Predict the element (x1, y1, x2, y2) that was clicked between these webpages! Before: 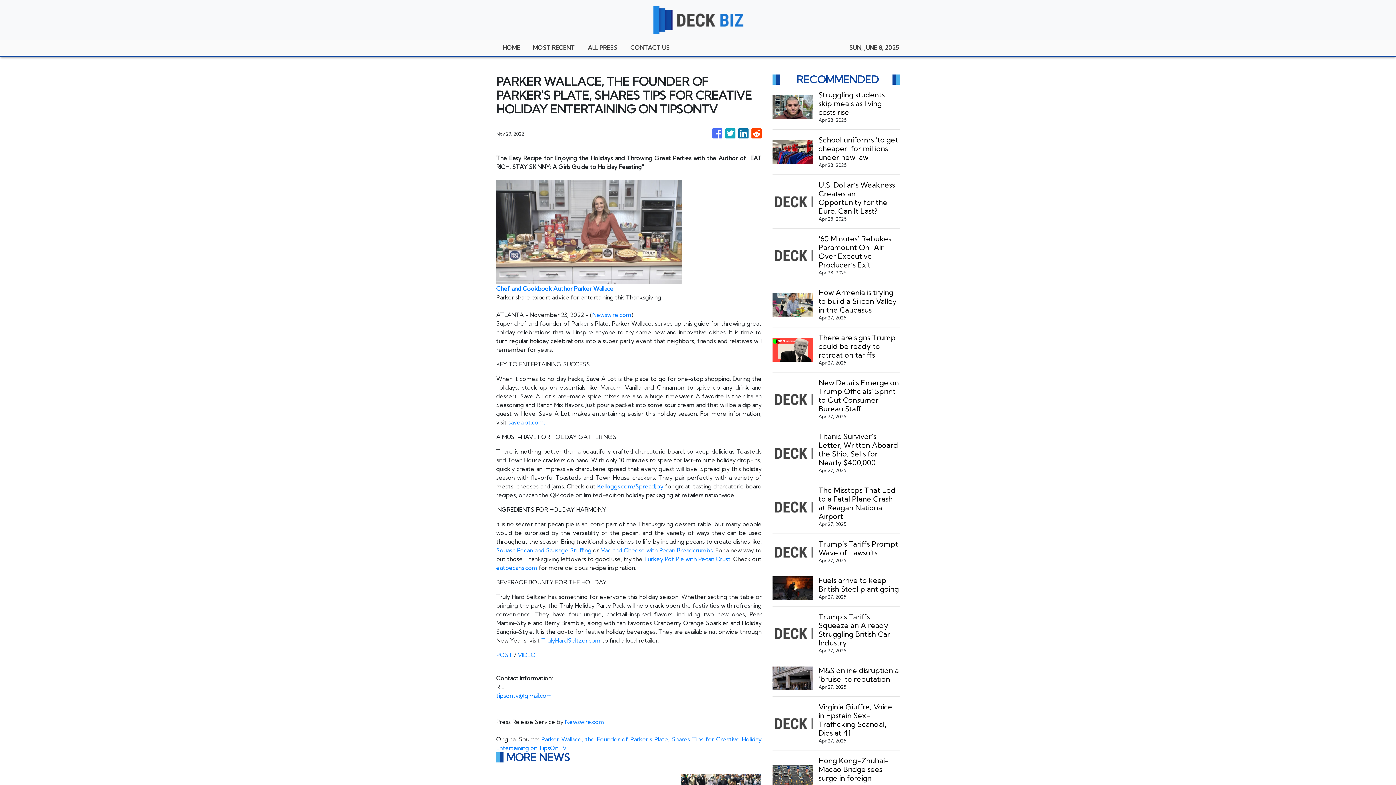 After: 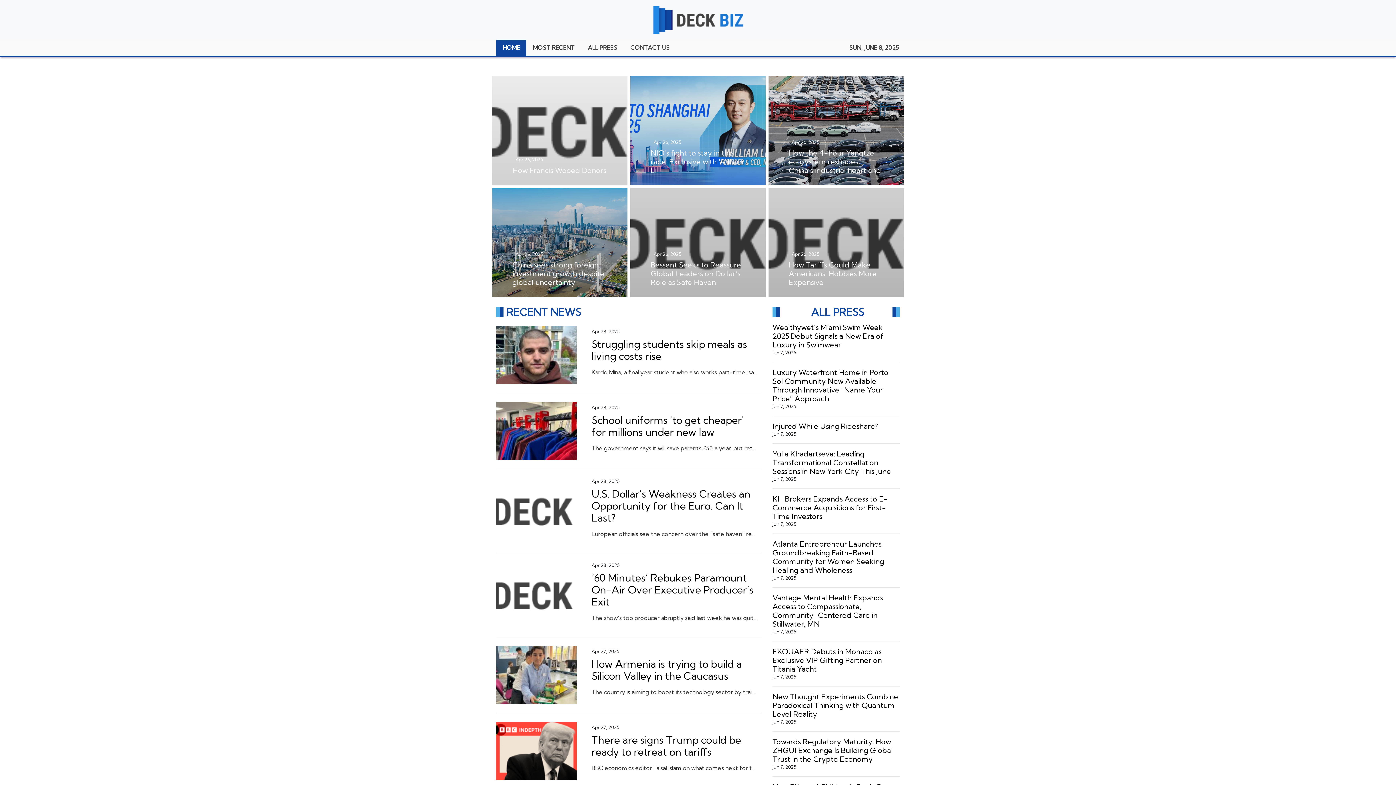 Action: bbox: (652, 5, 744, 33)